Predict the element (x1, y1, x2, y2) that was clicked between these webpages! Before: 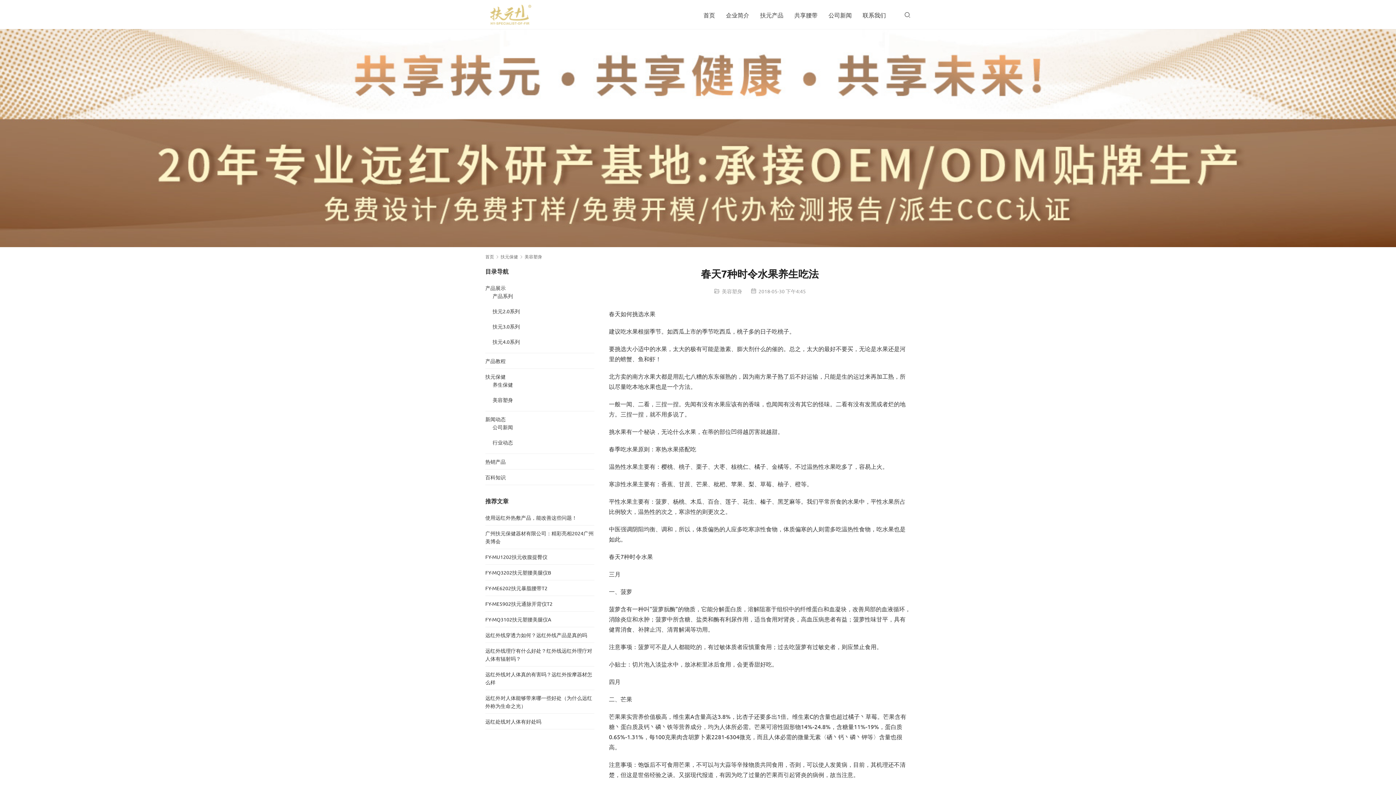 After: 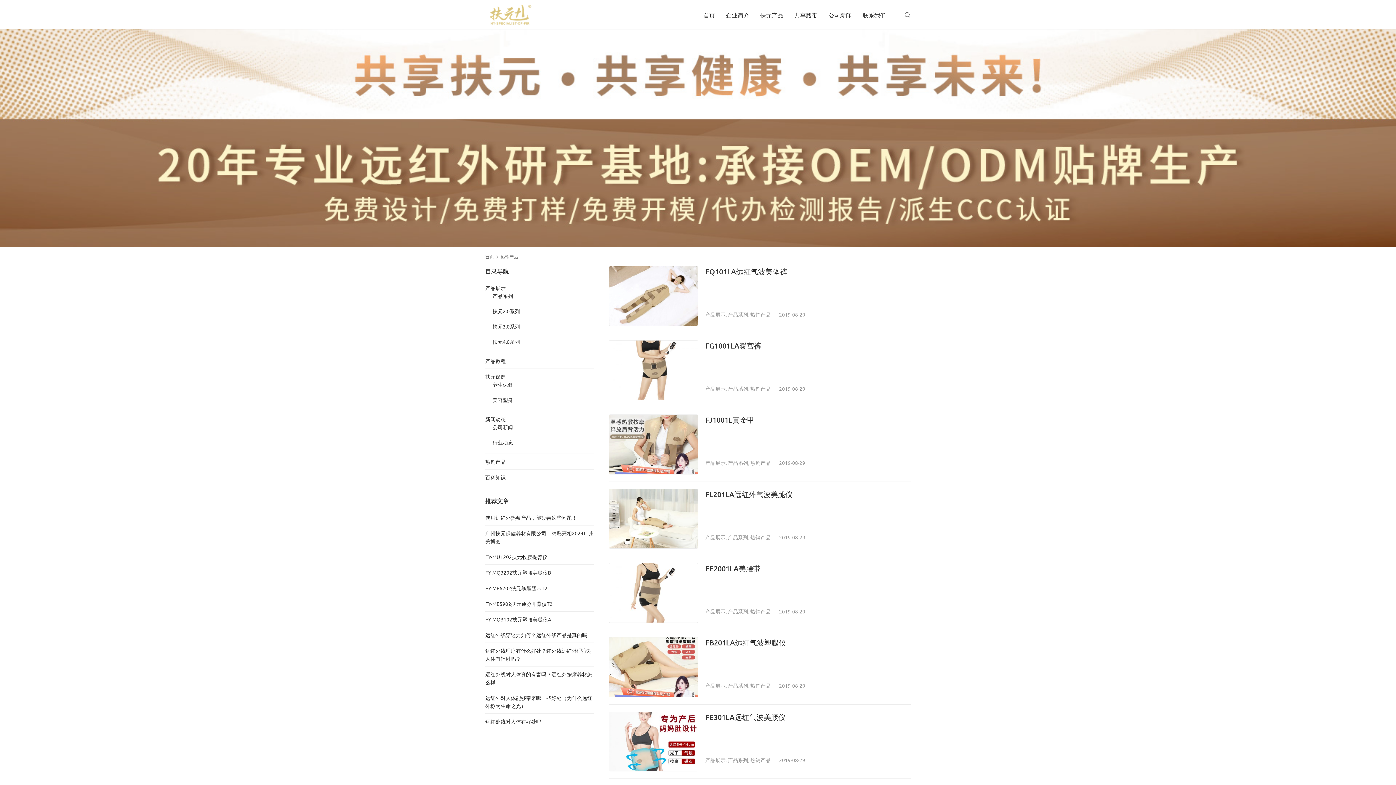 Action: bbox: (485, 458, 505, 465) label: 热销产品